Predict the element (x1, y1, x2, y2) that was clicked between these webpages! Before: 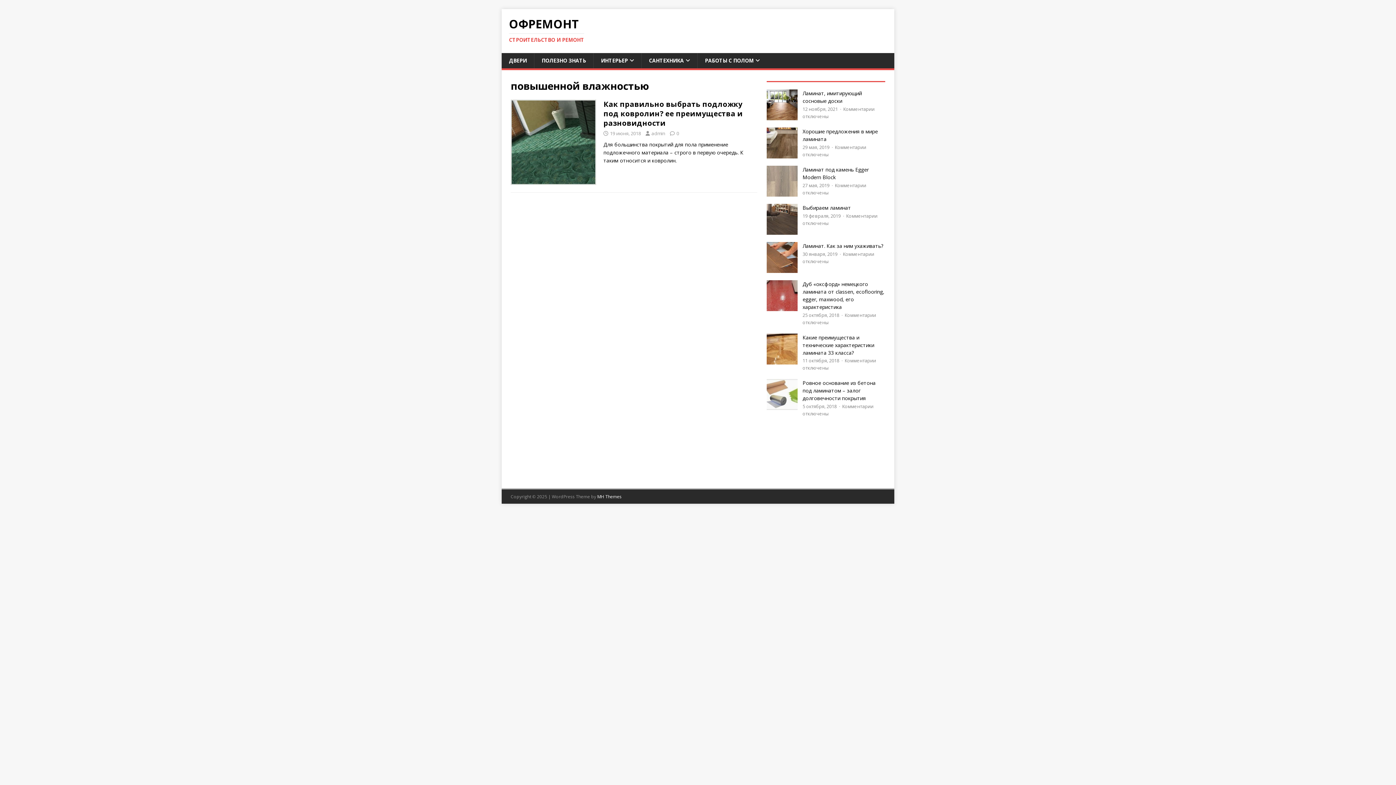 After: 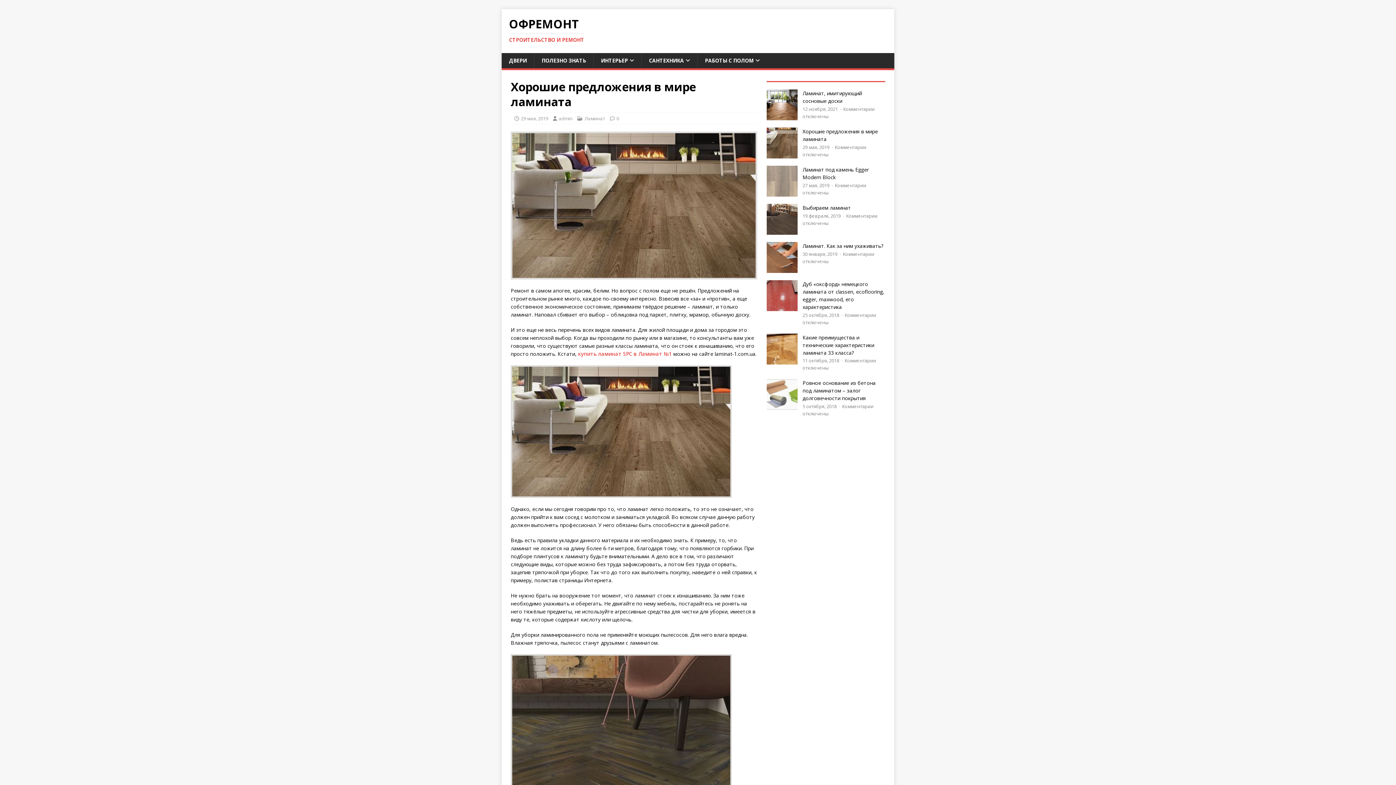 Action: label: 29 мая, 2019  bbox: (802, 144, 830, 150)